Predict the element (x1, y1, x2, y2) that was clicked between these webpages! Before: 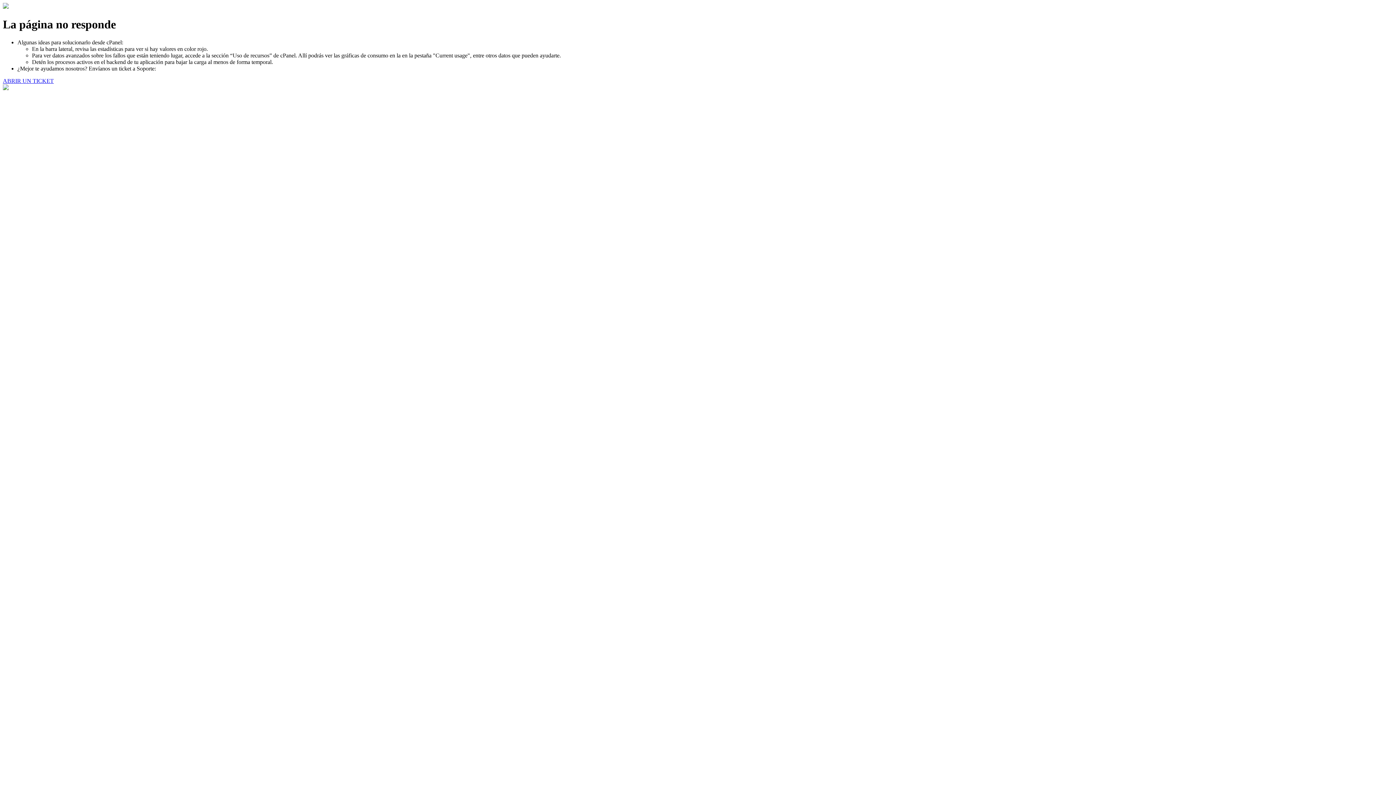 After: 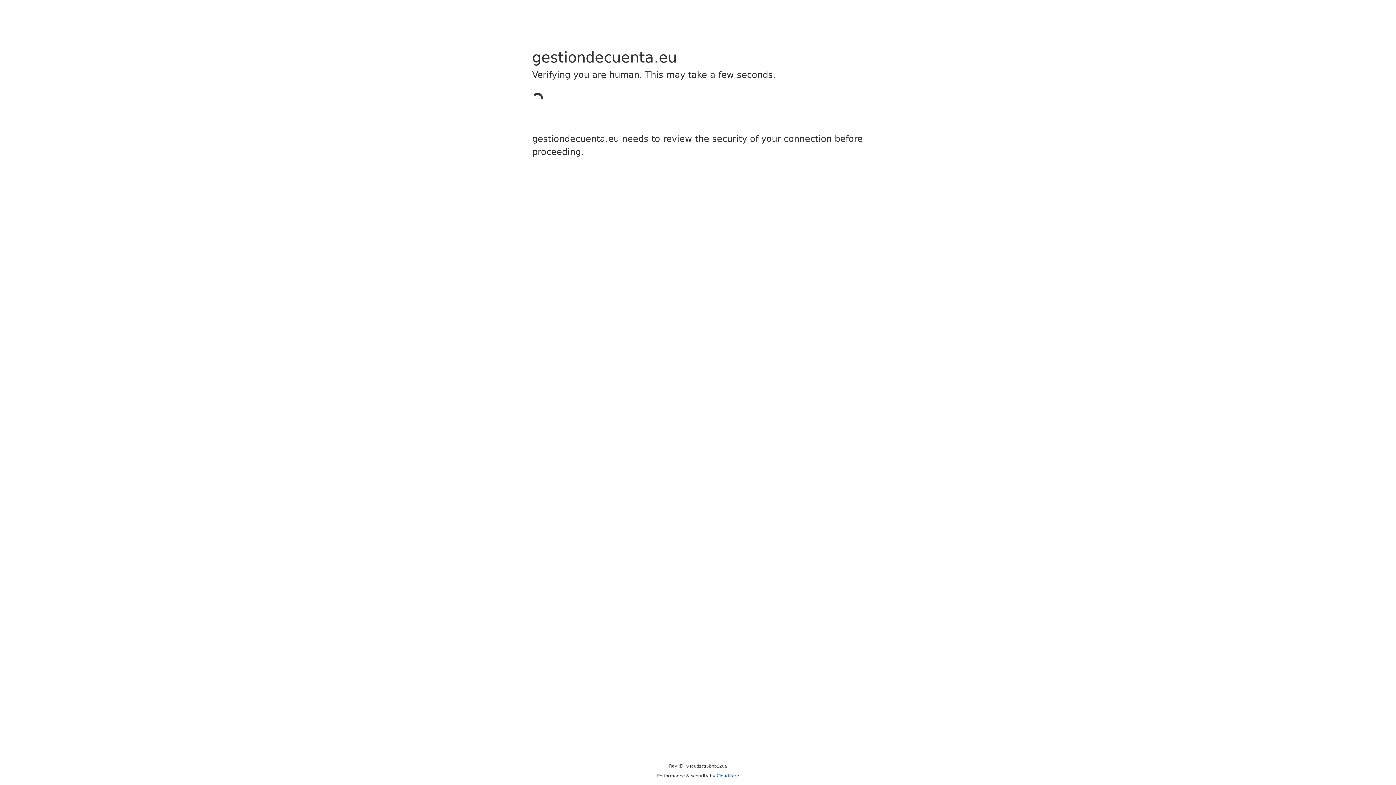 Action: label: ABRIR UN TICKET bbox: (2, 77, 53, 83)